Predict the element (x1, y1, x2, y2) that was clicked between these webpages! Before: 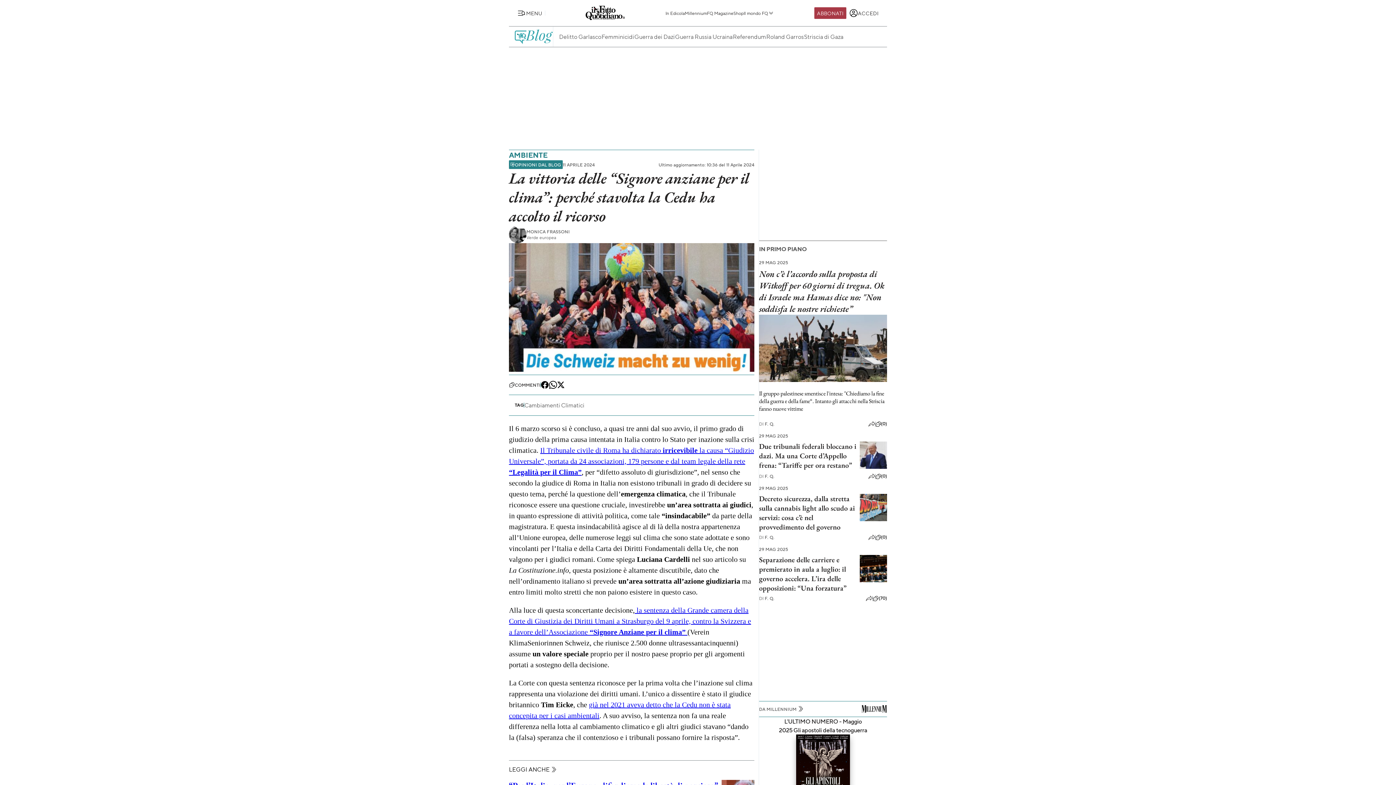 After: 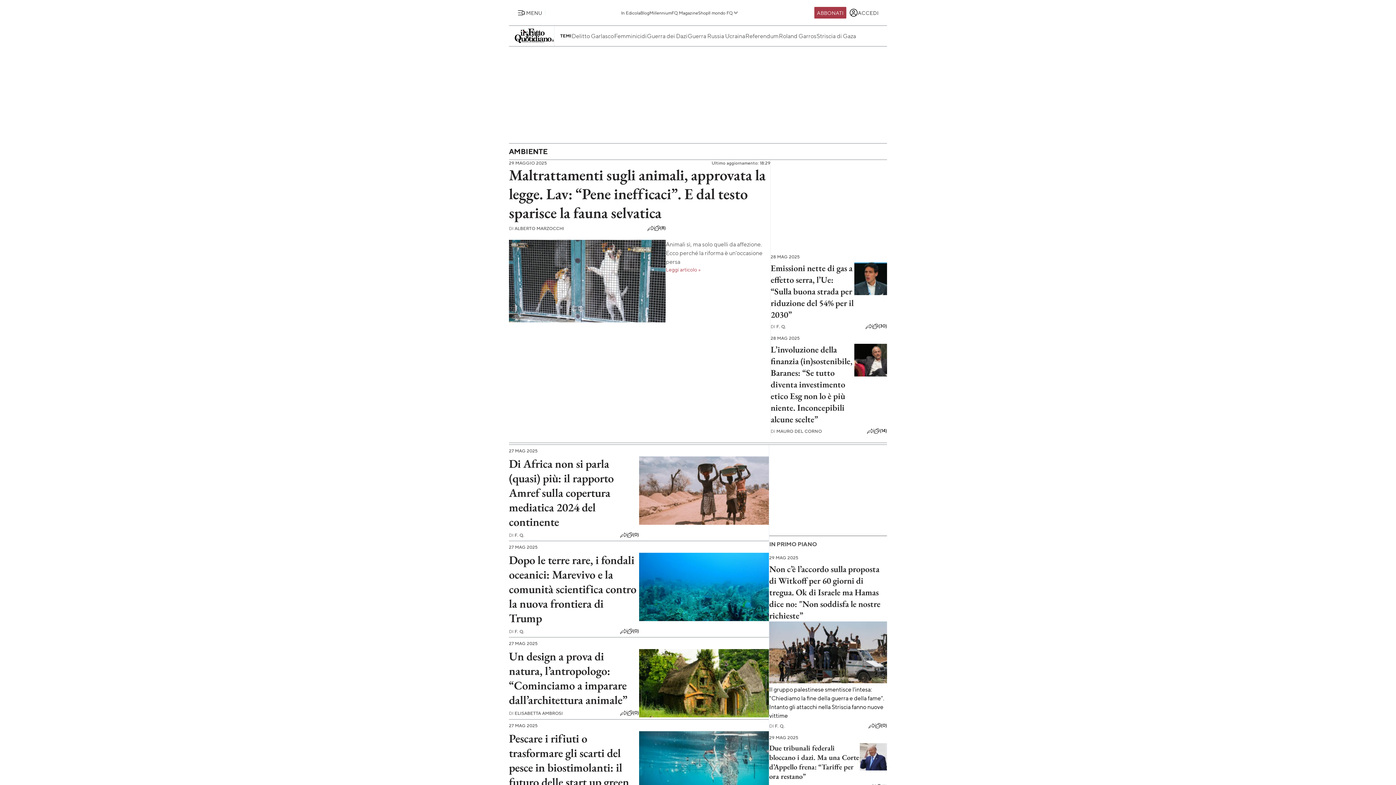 Action: bbox: (509, 150, 547, 159) label: AMBIENTE